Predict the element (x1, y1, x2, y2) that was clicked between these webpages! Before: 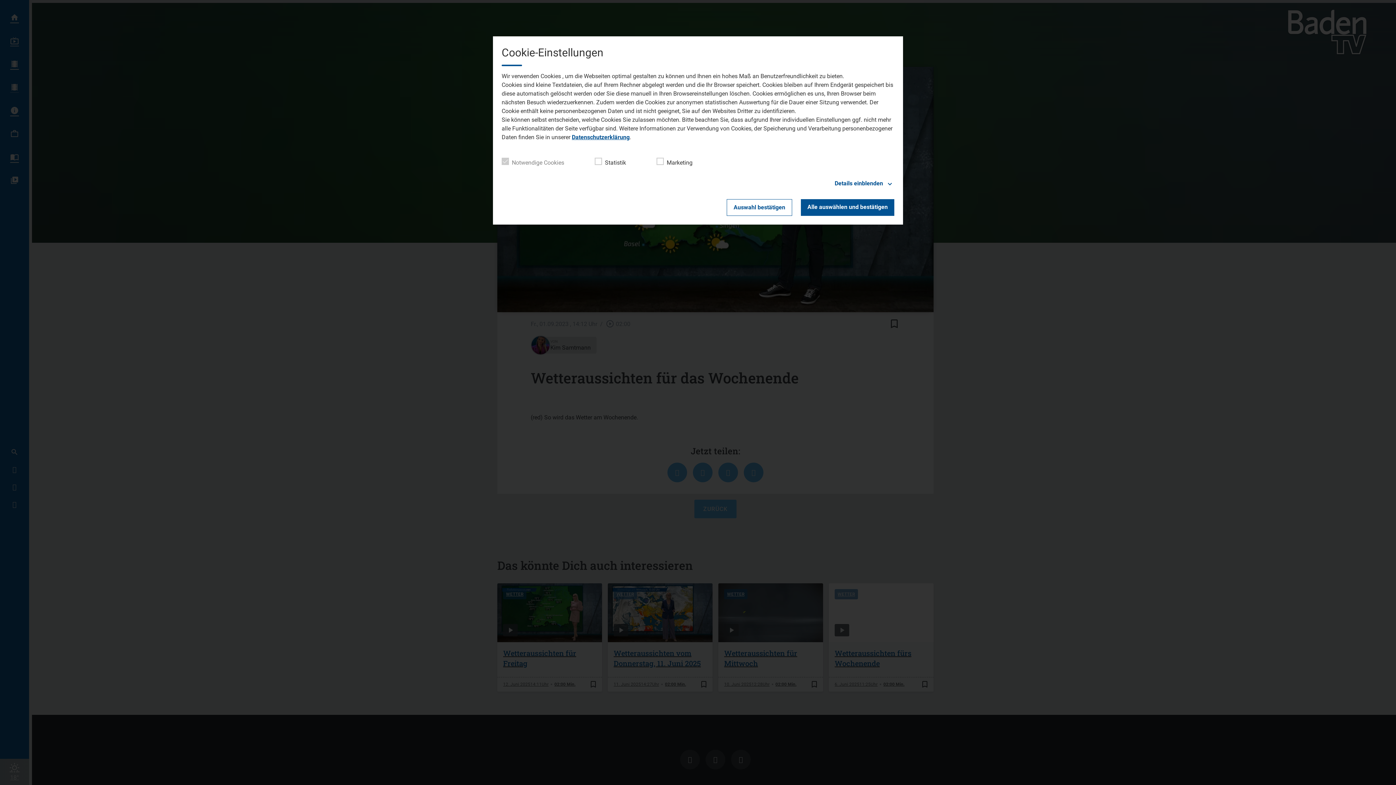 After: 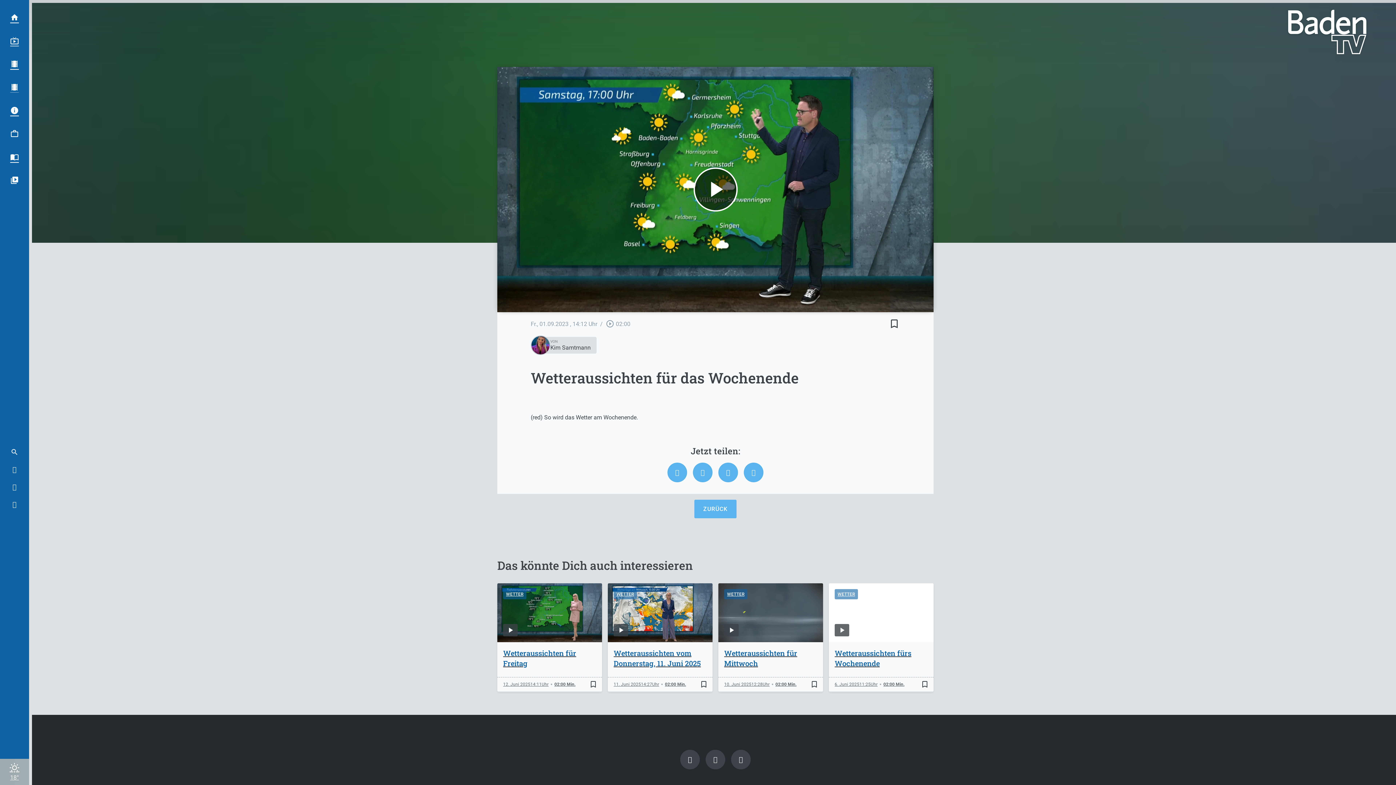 Action: bbox: (801, 199, 894, 216) label: Alle auswählen und bestätigen